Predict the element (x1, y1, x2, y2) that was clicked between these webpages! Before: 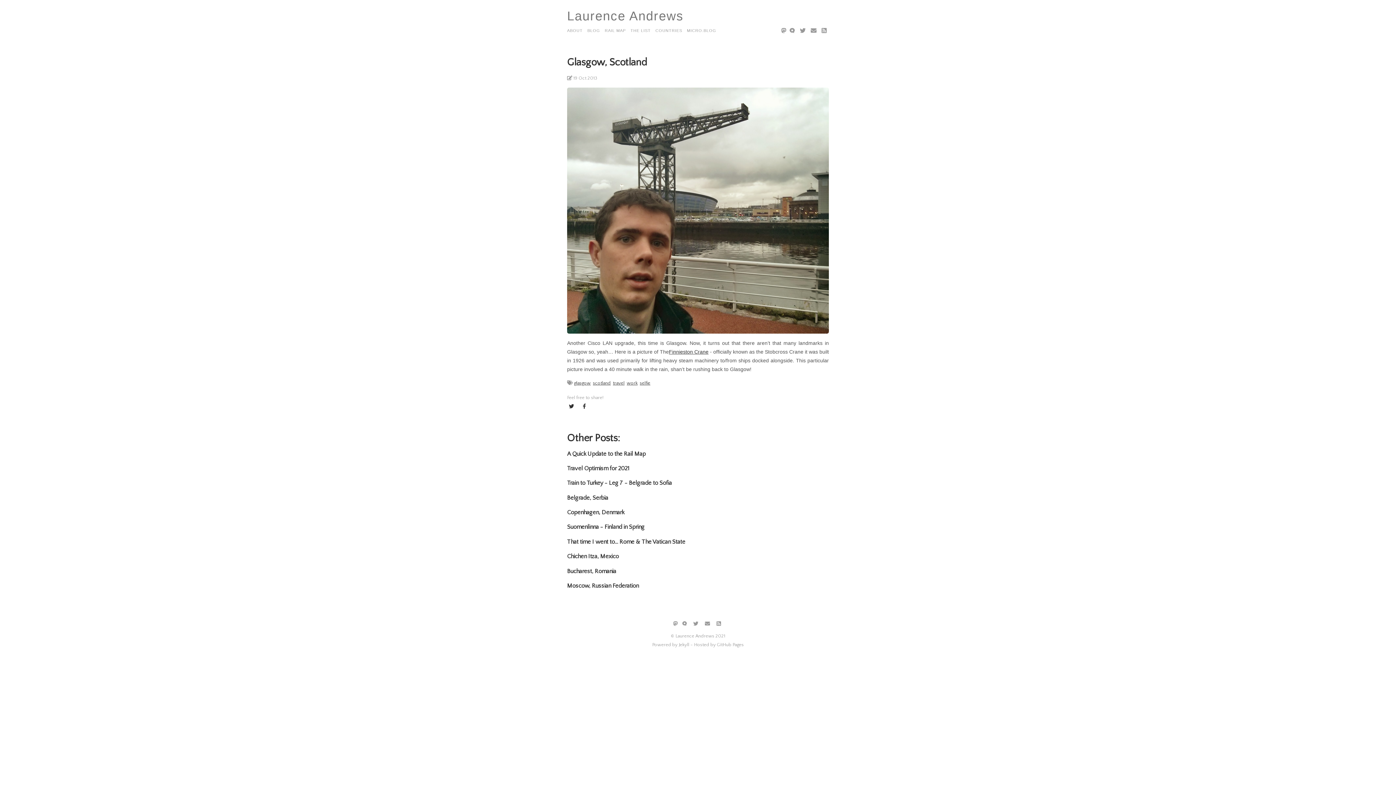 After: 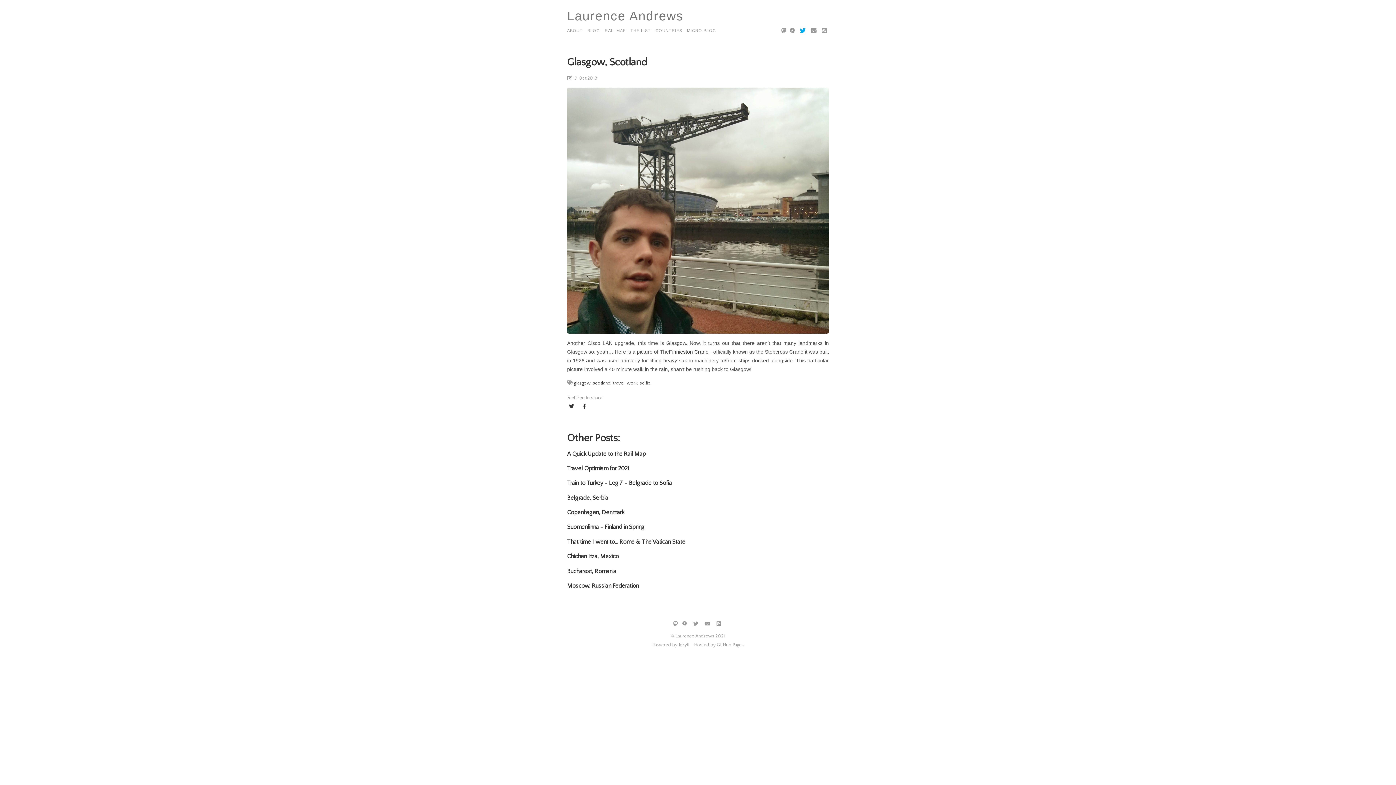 Action: bbox: (798, 27, 808, 33)